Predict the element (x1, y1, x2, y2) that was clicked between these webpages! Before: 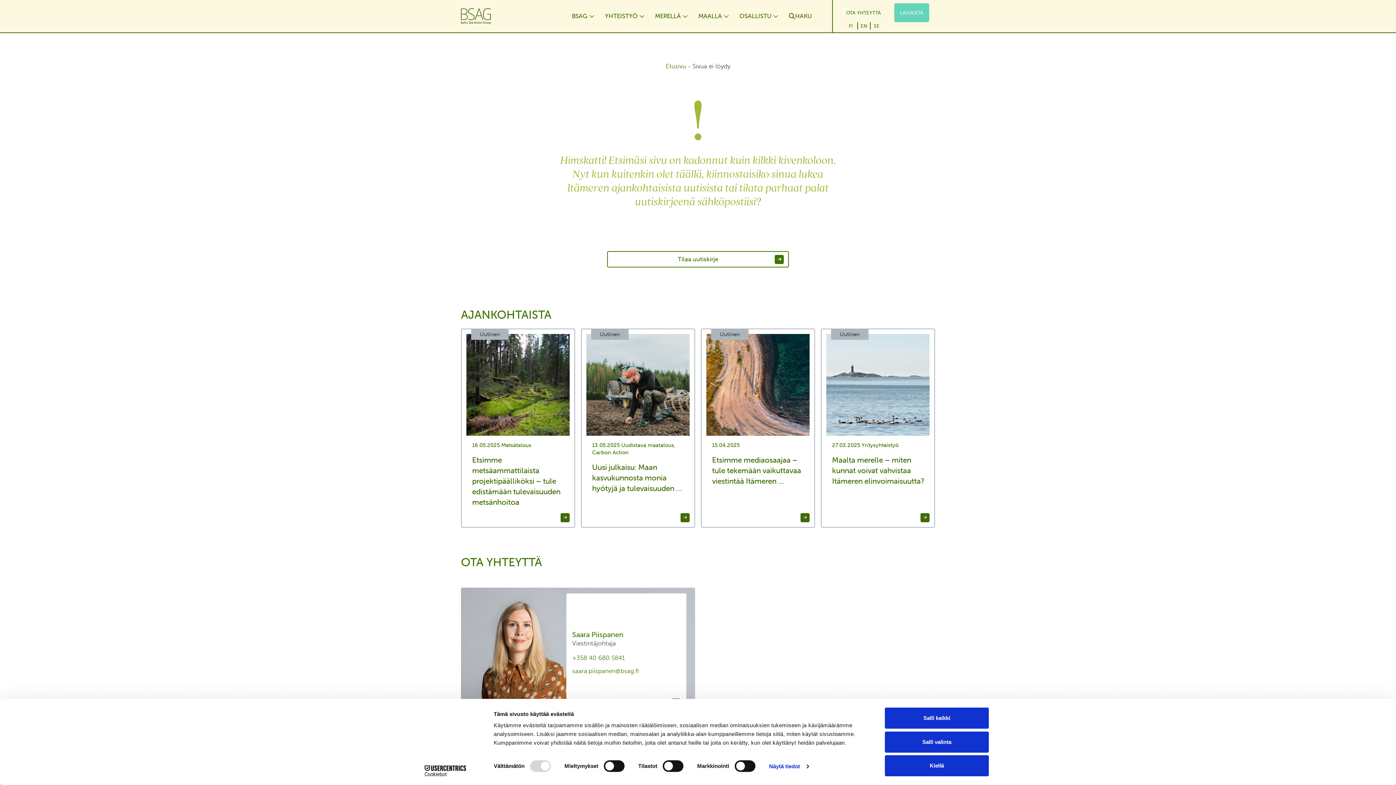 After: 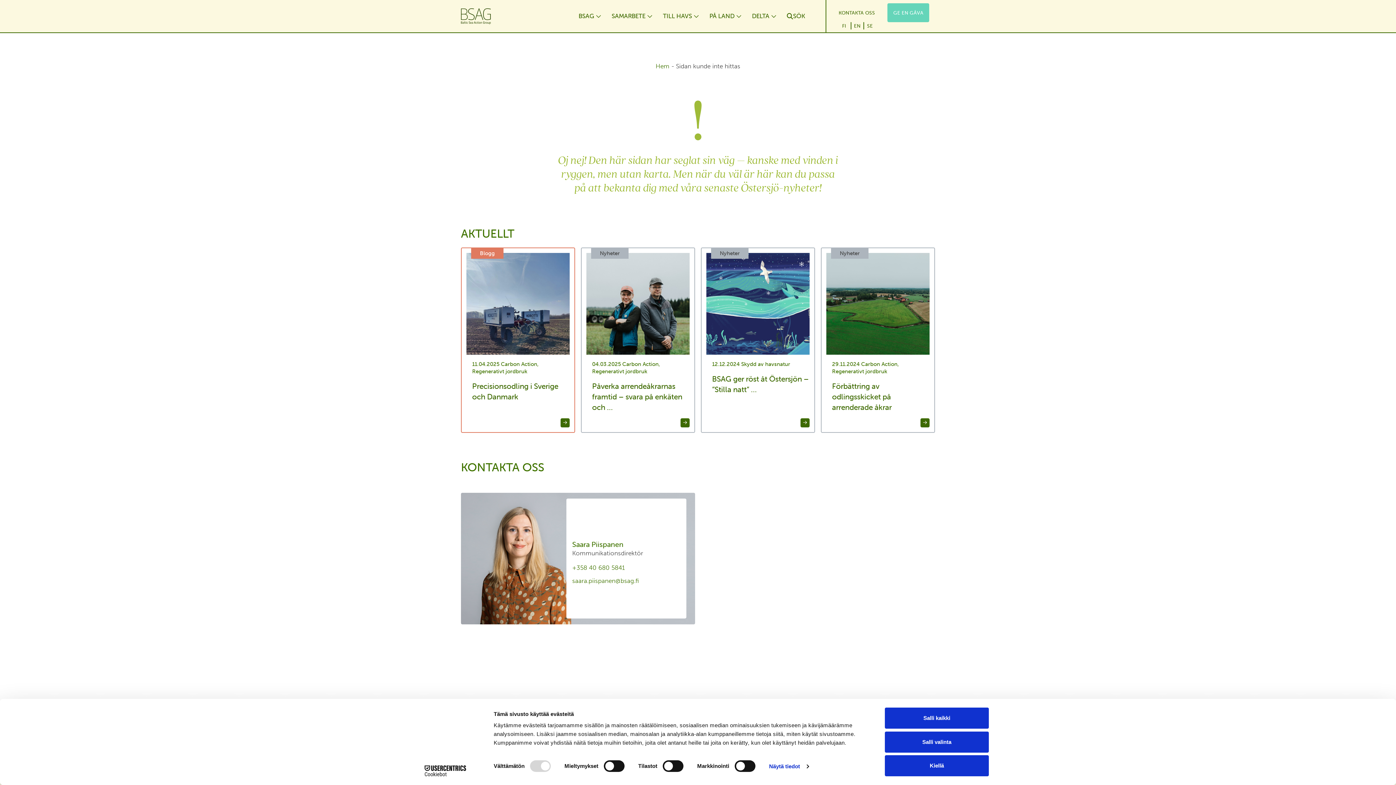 Action: bbox: (870, 22, 882, 29) label: SE